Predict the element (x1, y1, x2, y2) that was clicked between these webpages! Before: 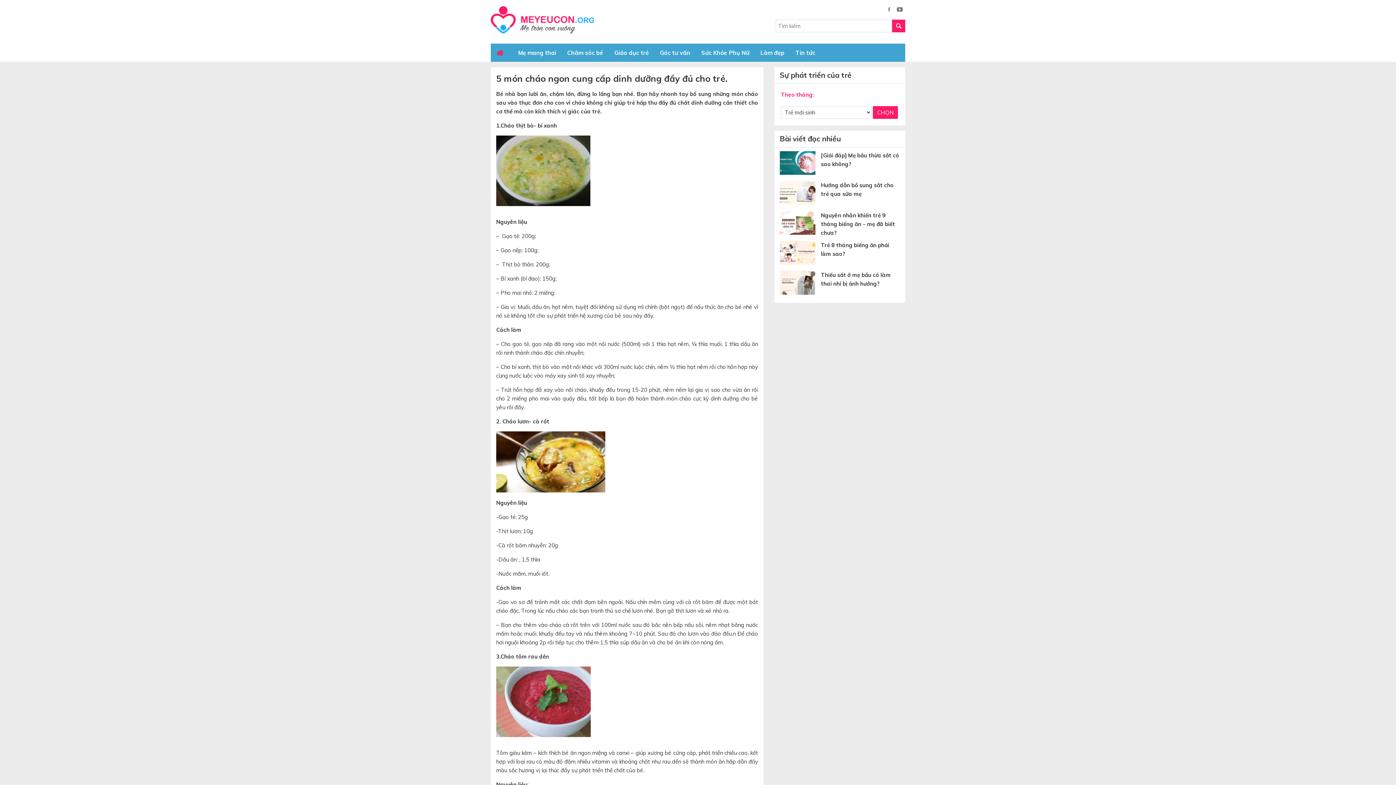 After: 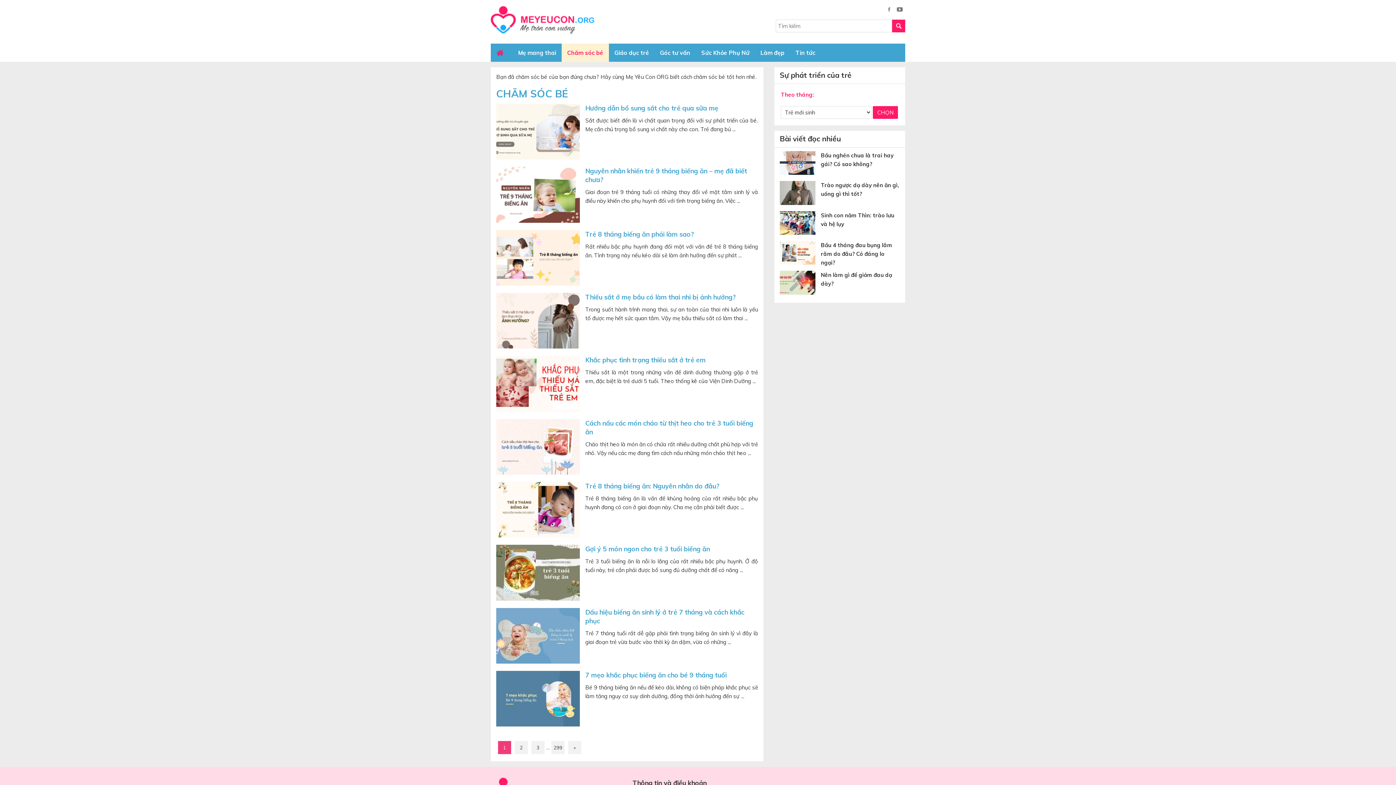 Action: label: Chăm sóc bé bbox: (561, 43, 609, 61)